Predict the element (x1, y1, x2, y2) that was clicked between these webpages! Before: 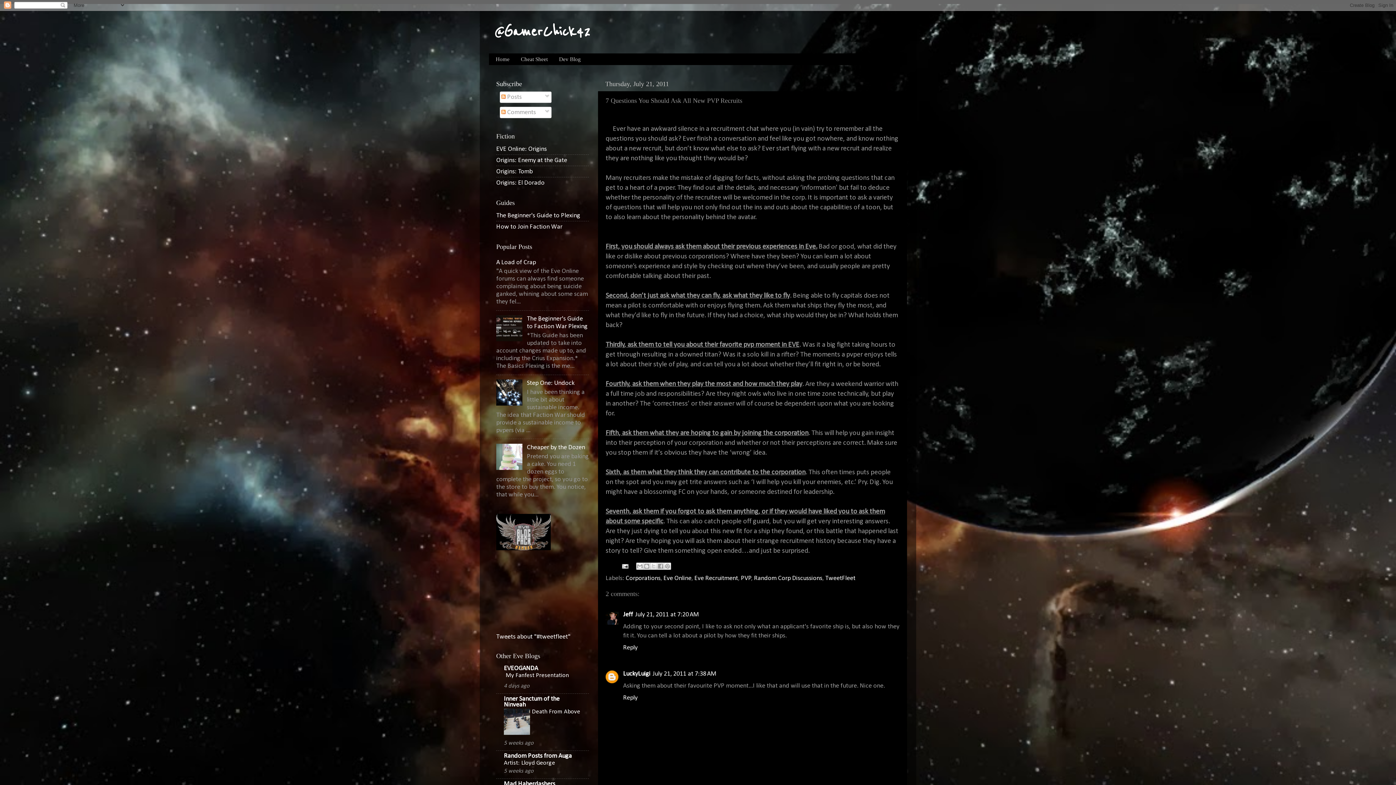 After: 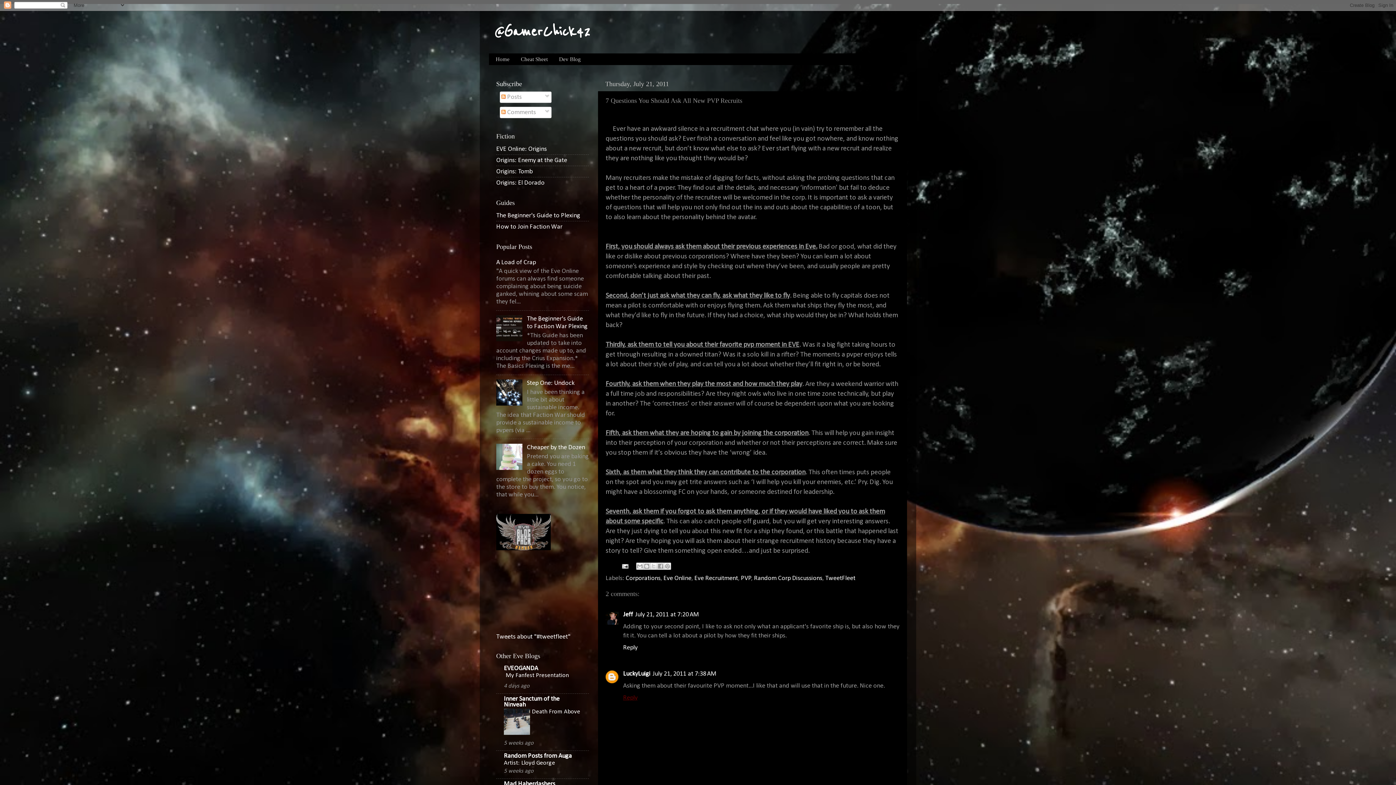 Action: bbox: (623, 692, 639, 701) label: Reply